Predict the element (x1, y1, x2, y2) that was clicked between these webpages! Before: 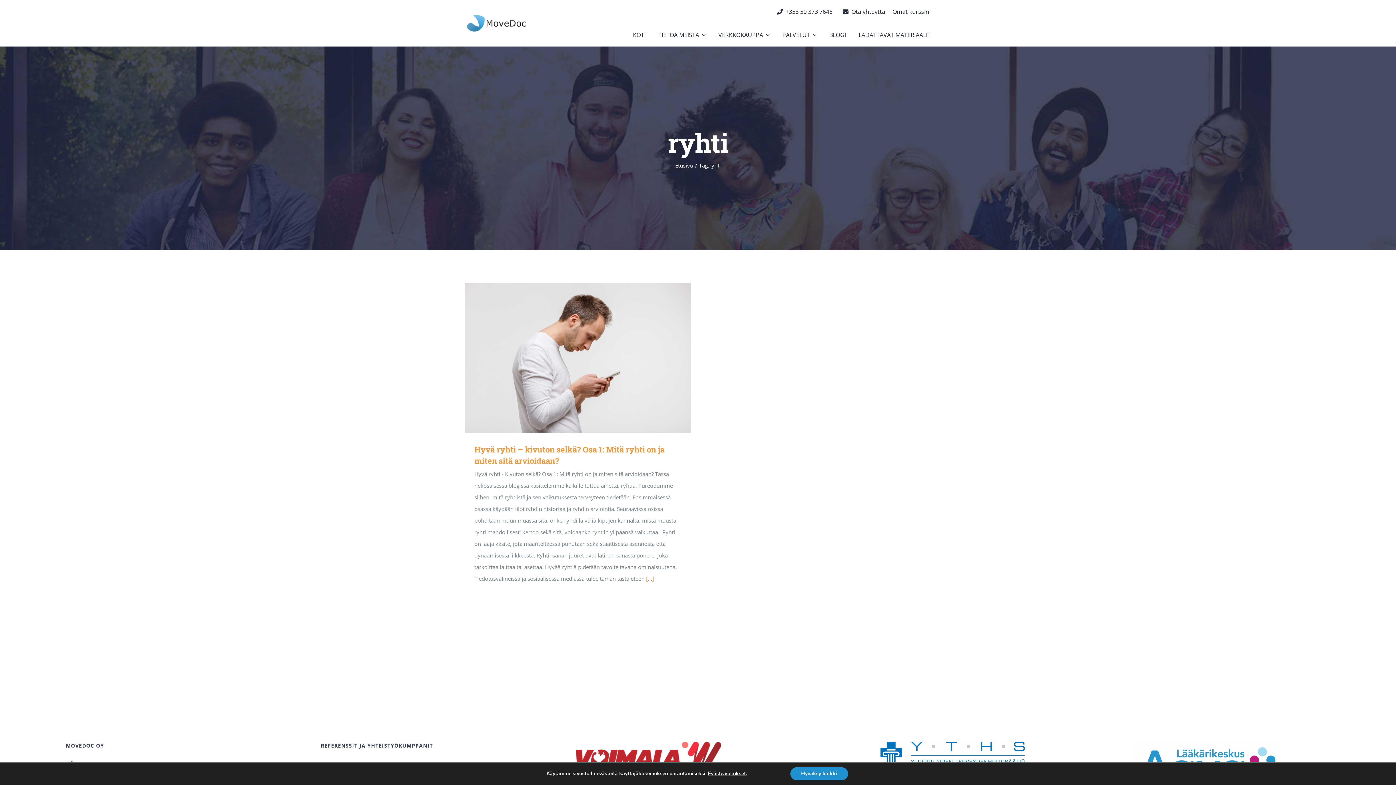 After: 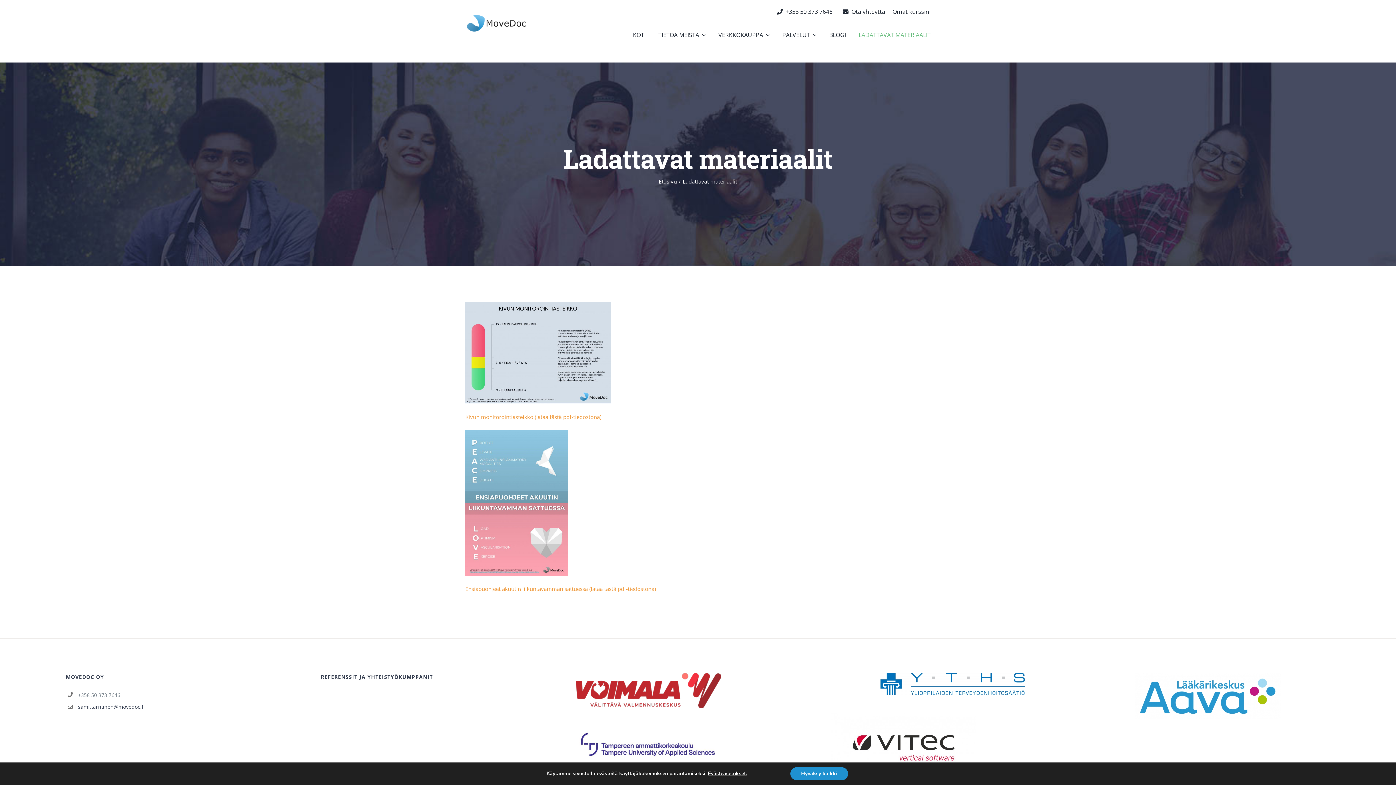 Action: label: LADATTAVAT MATERIAALIT bbox: (858, 23, 930, 46)